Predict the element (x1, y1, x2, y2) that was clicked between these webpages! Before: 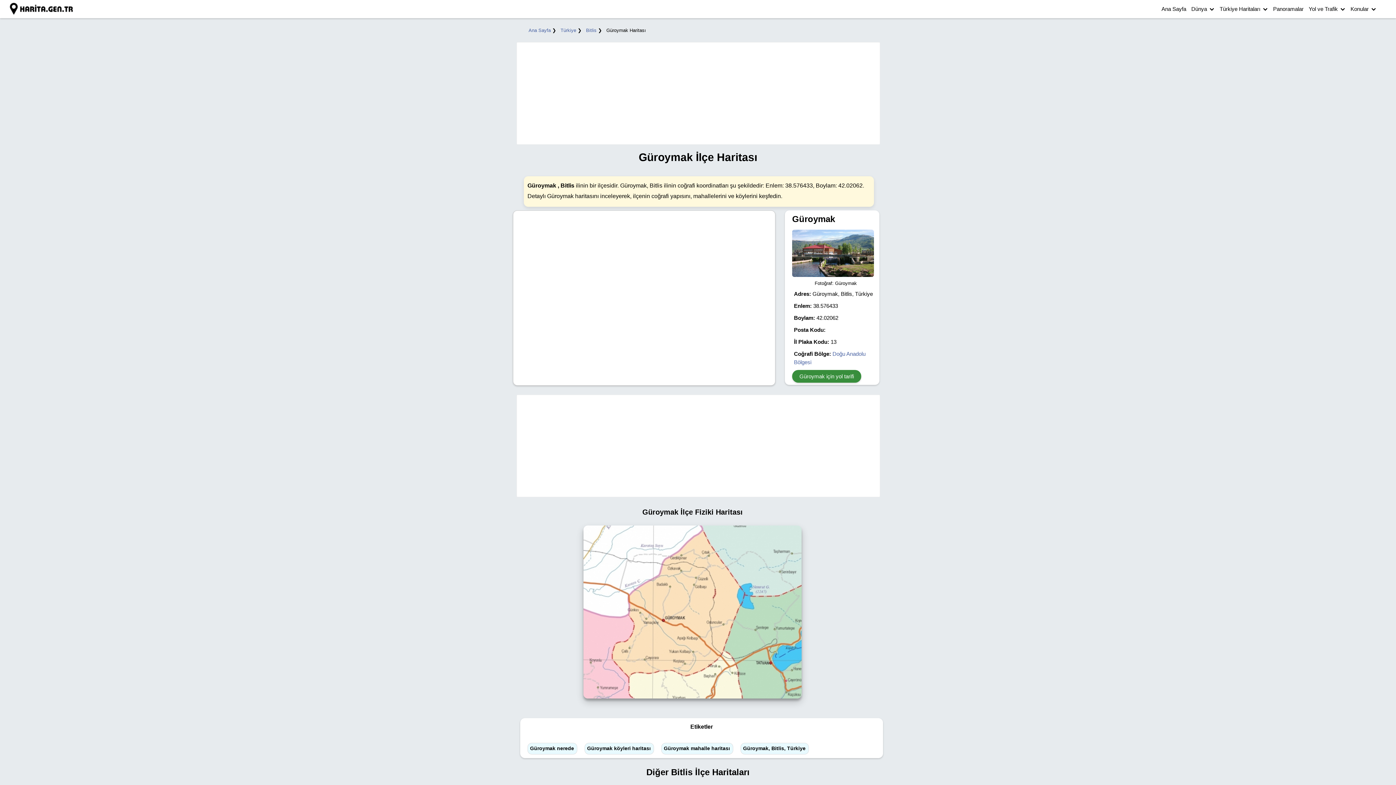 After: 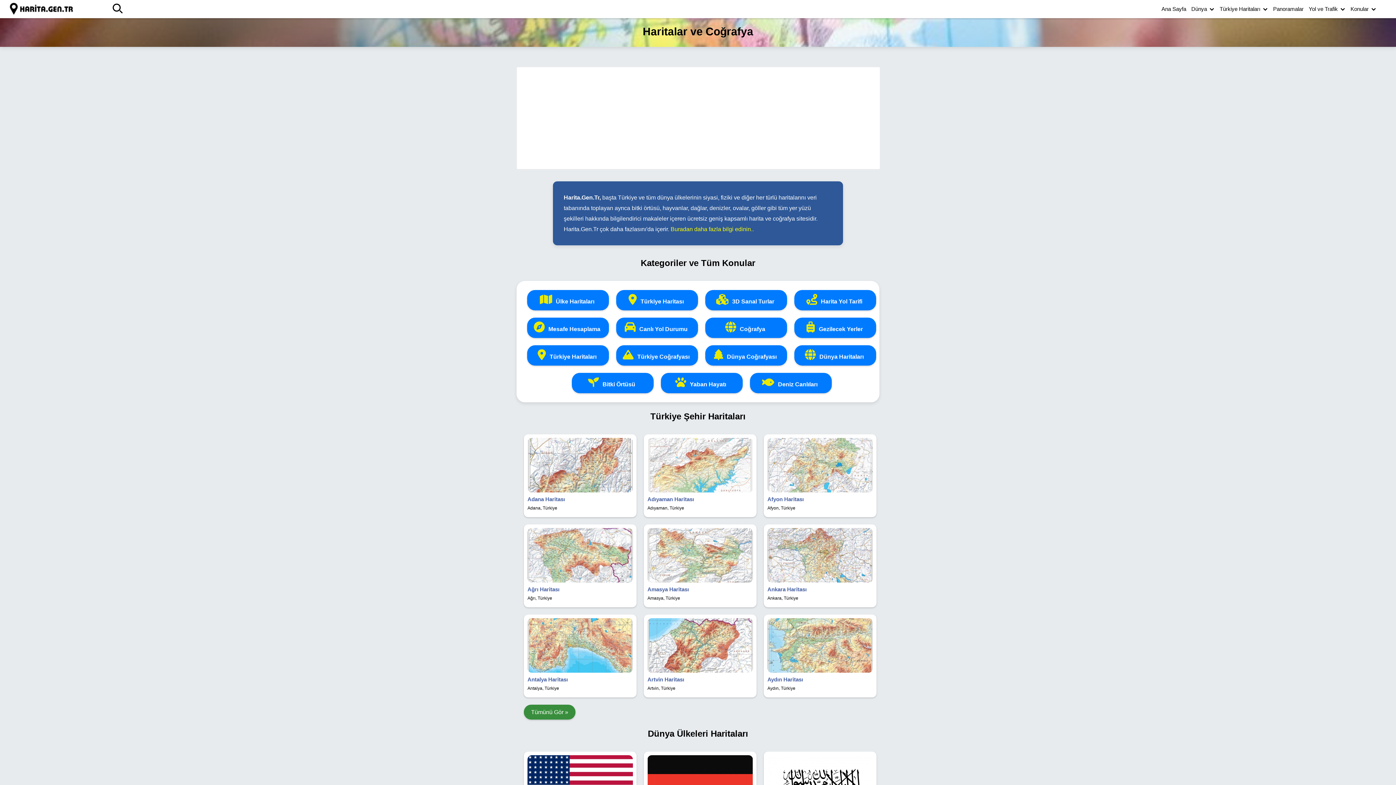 Action: label: Ana Sayfa bbox: (1160, 0, 1188, 18)